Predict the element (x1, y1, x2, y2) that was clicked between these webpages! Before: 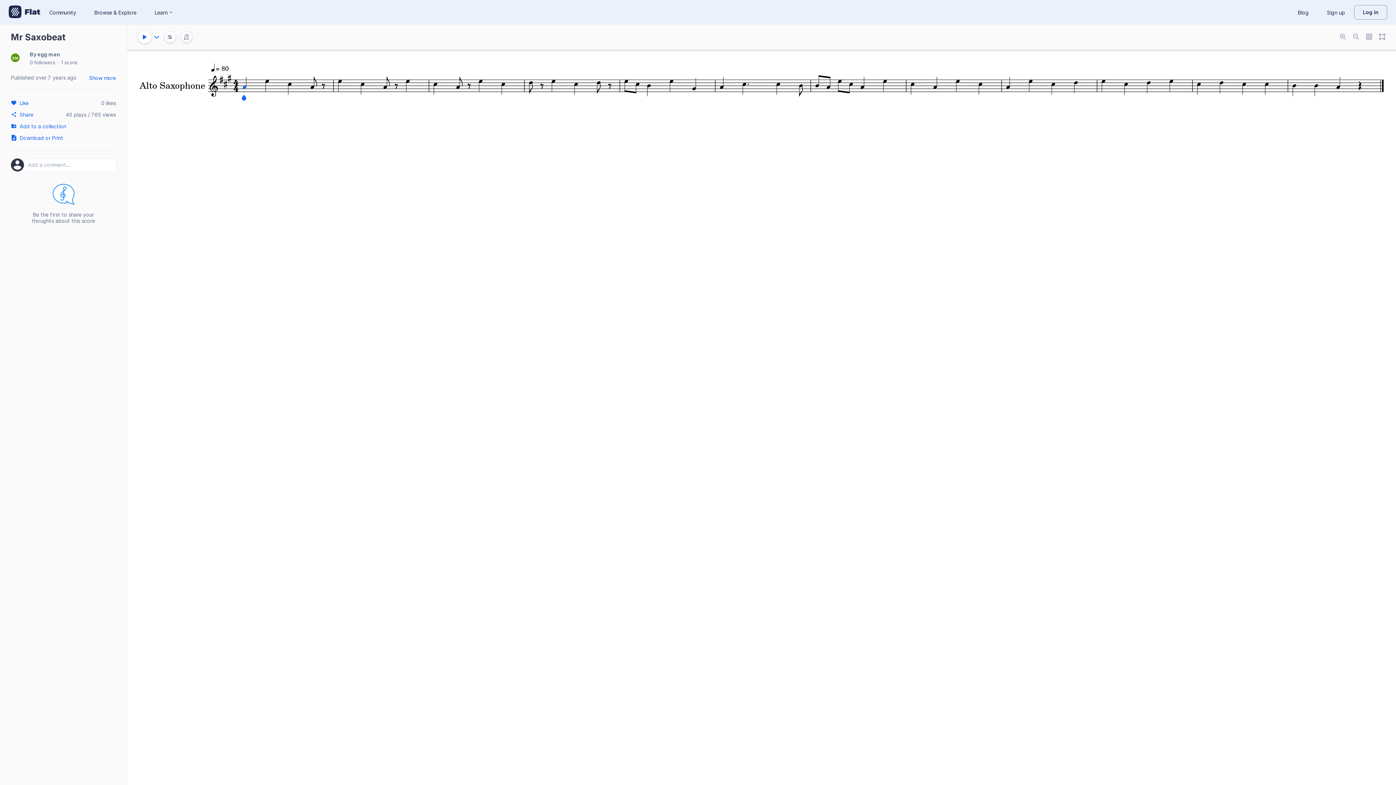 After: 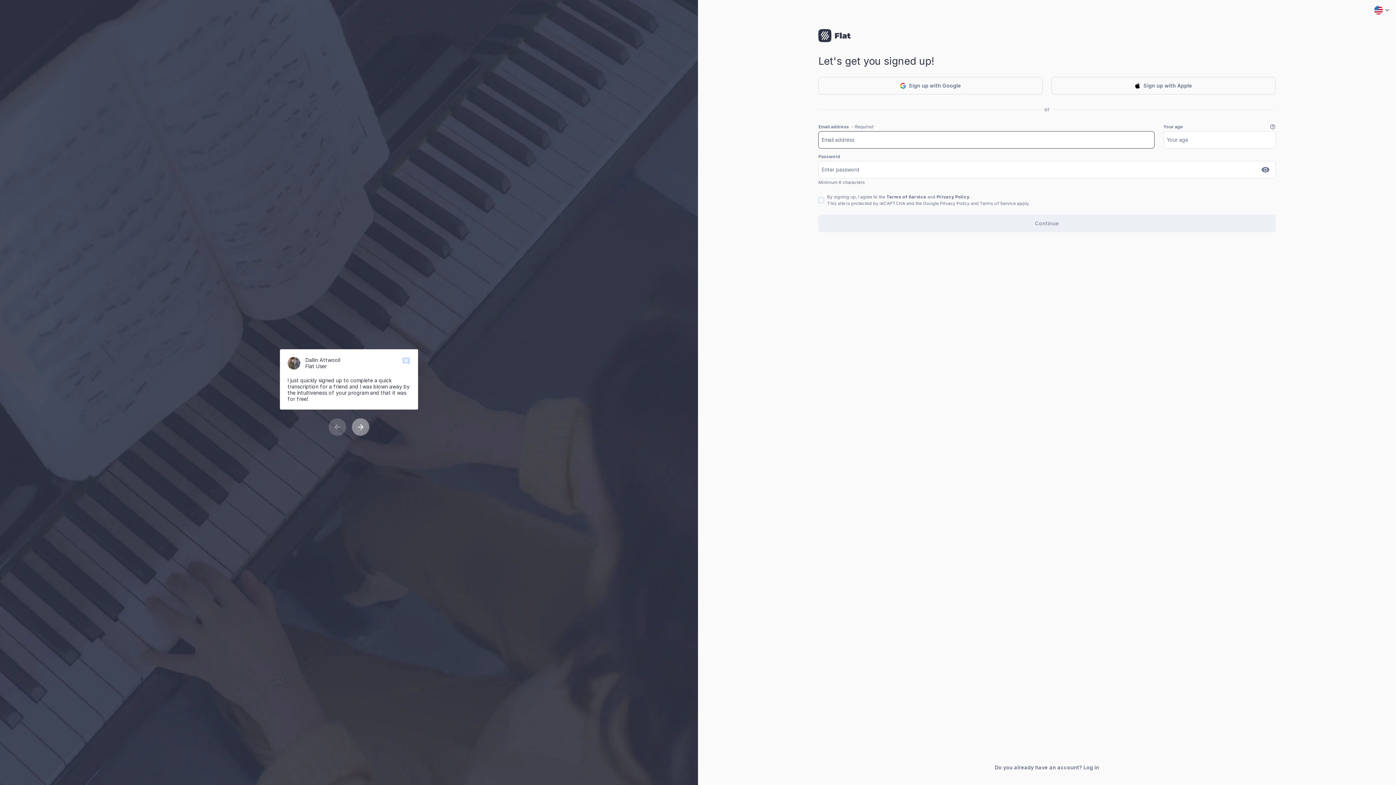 Action: bbox: (1318, 6, 1354, 18) label: Sign up